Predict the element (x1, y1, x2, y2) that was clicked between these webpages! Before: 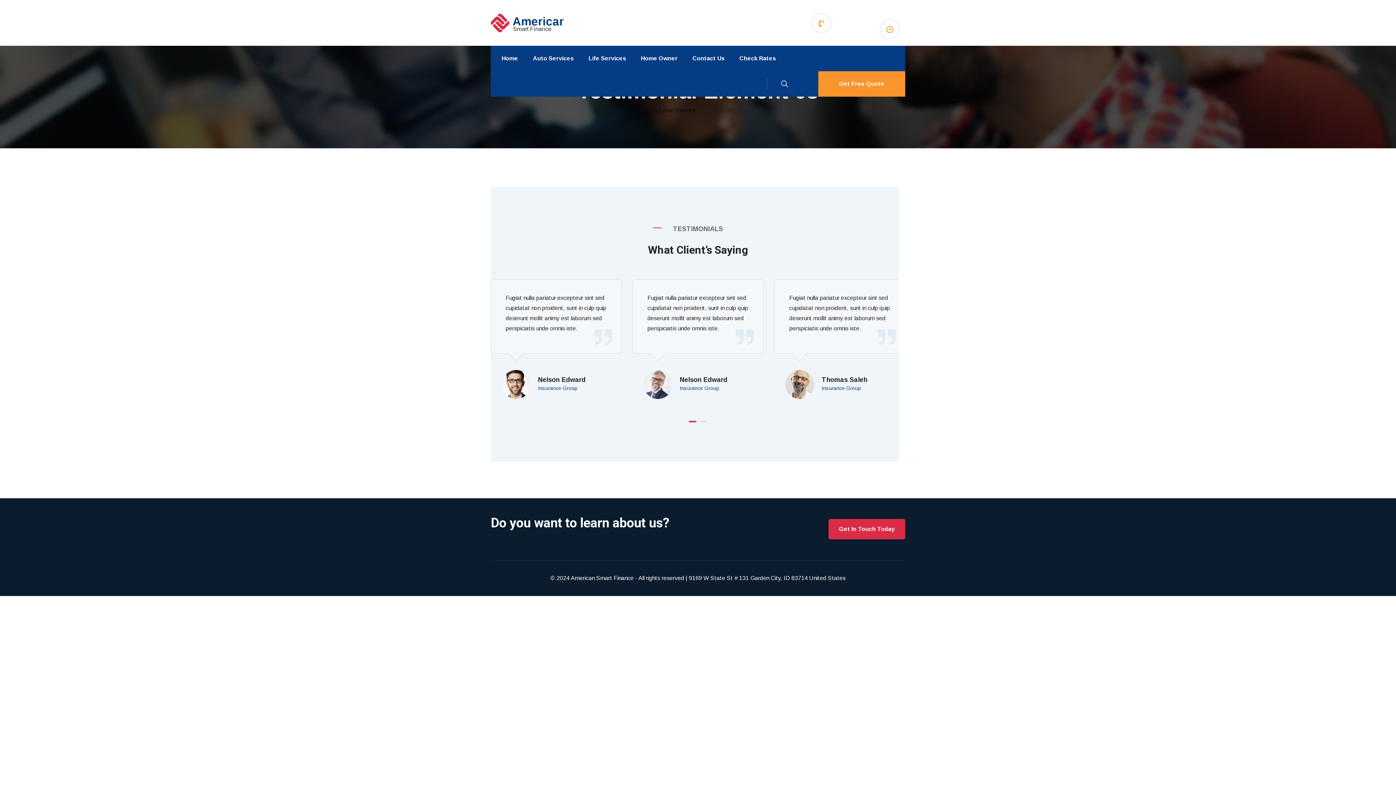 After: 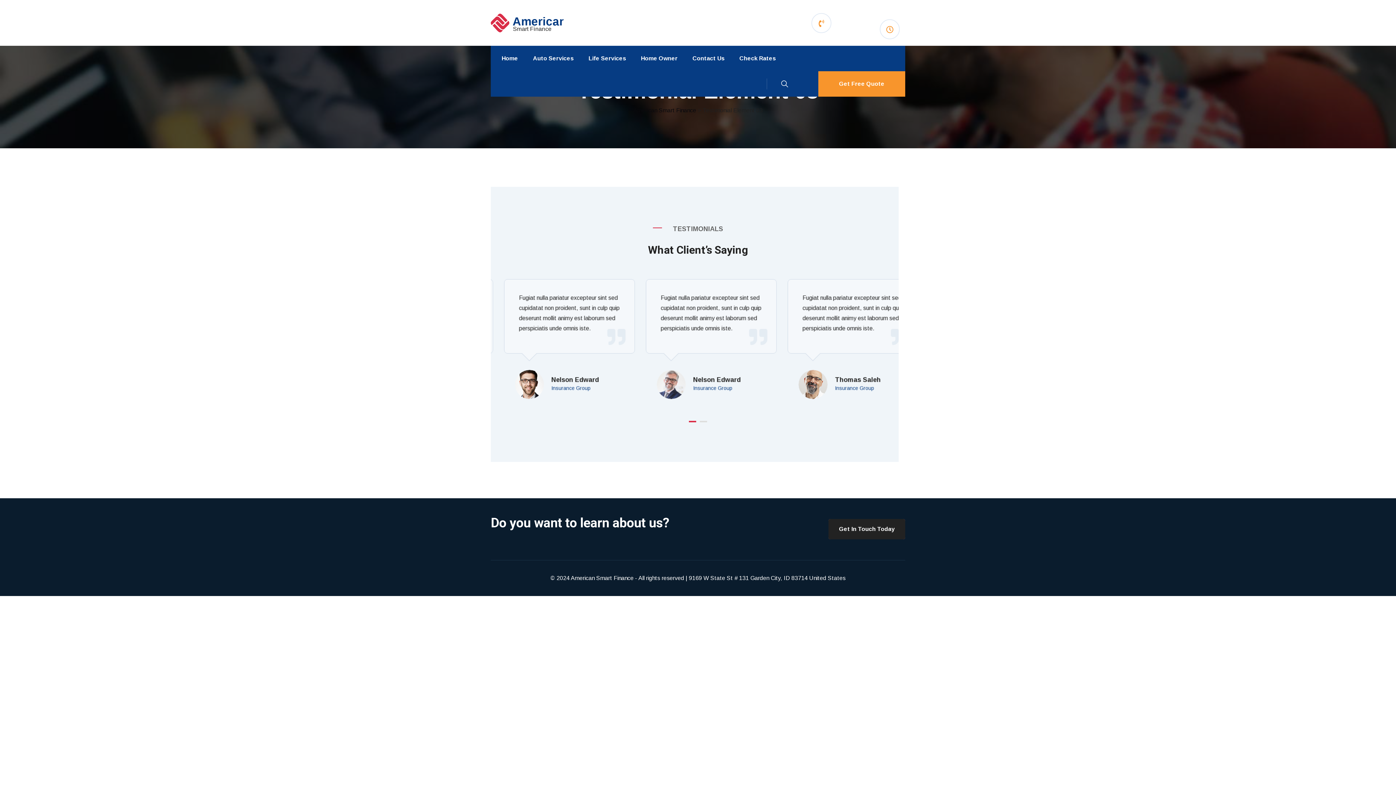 Action: label: Get In Touch Today bbox: (828, 519, 905, 539)